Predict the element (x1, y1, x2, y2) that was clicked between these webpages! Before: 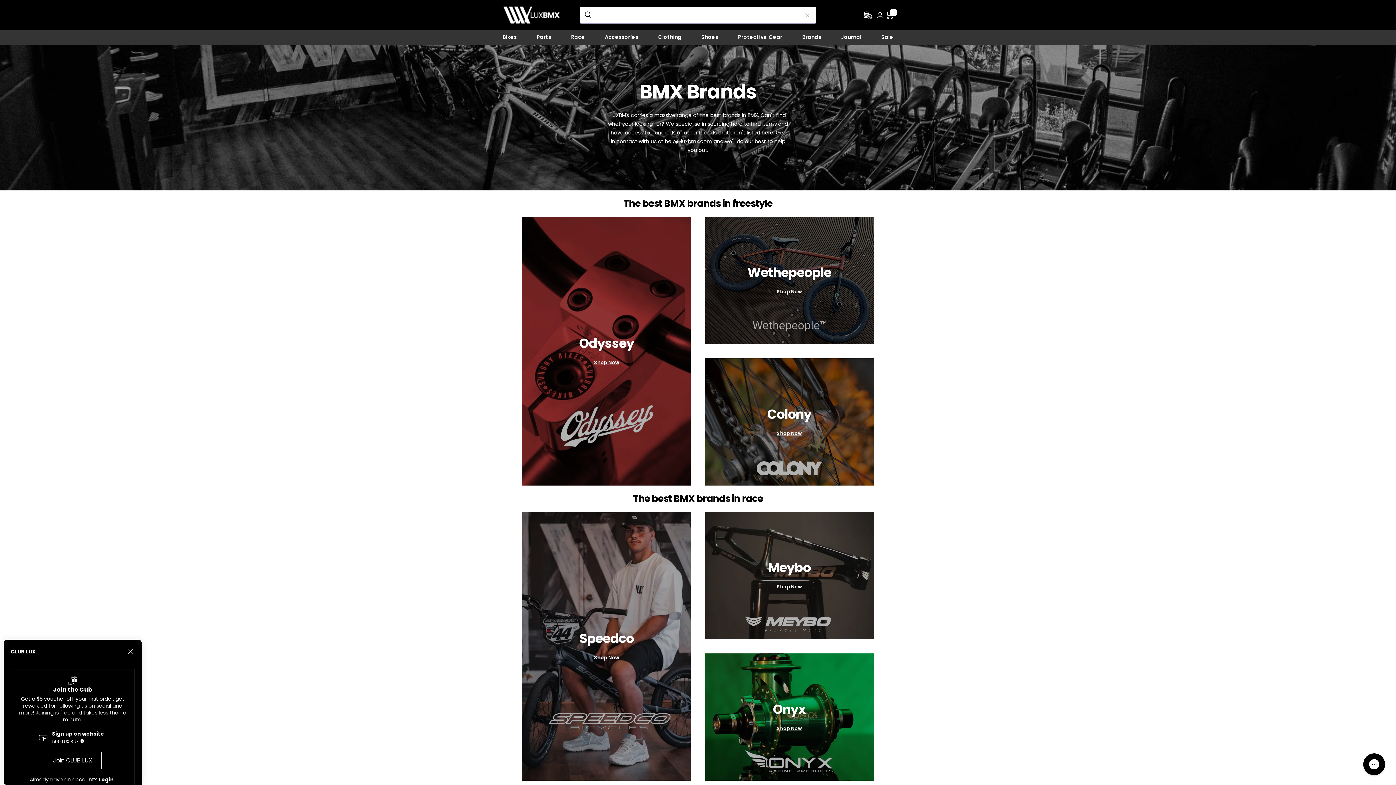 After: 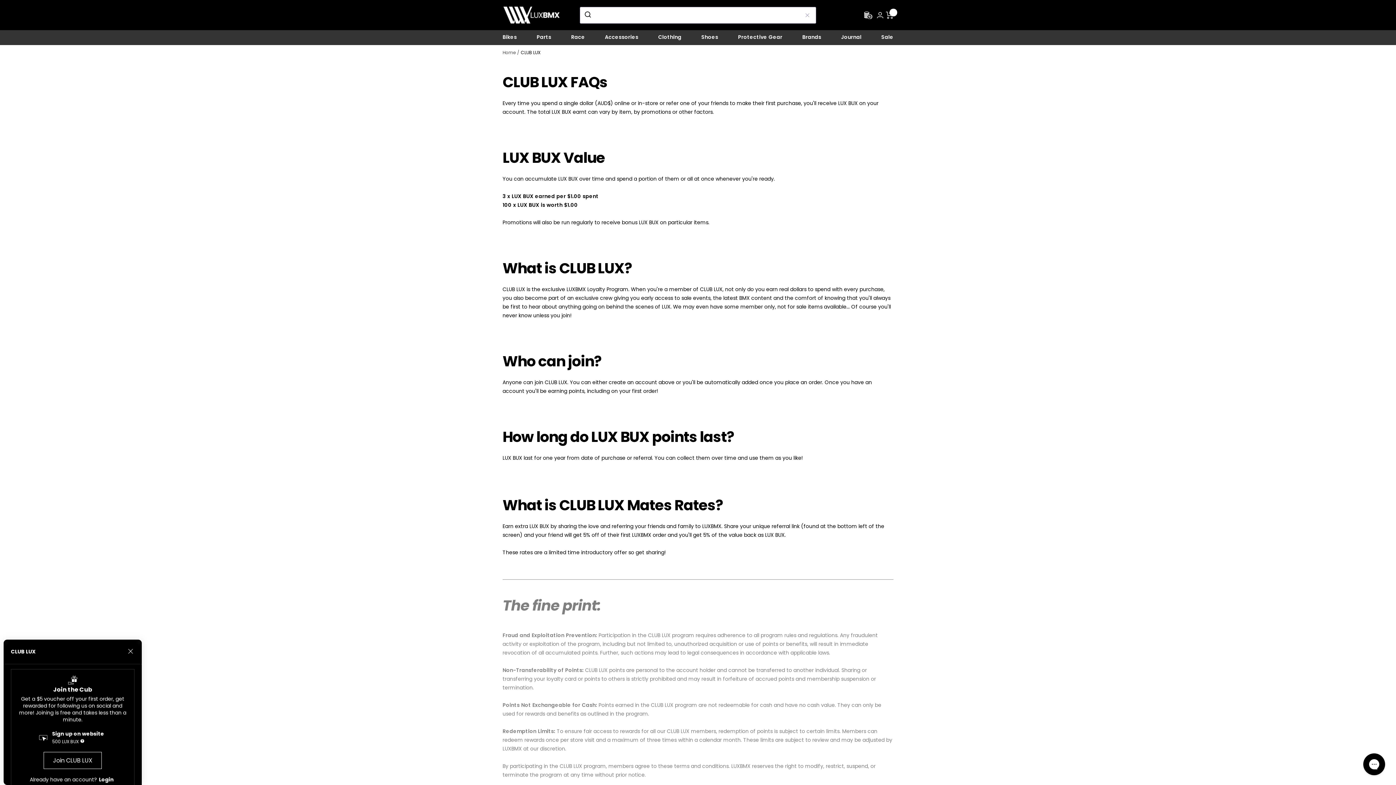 Action: bbox: (851, 10, 872, 19)